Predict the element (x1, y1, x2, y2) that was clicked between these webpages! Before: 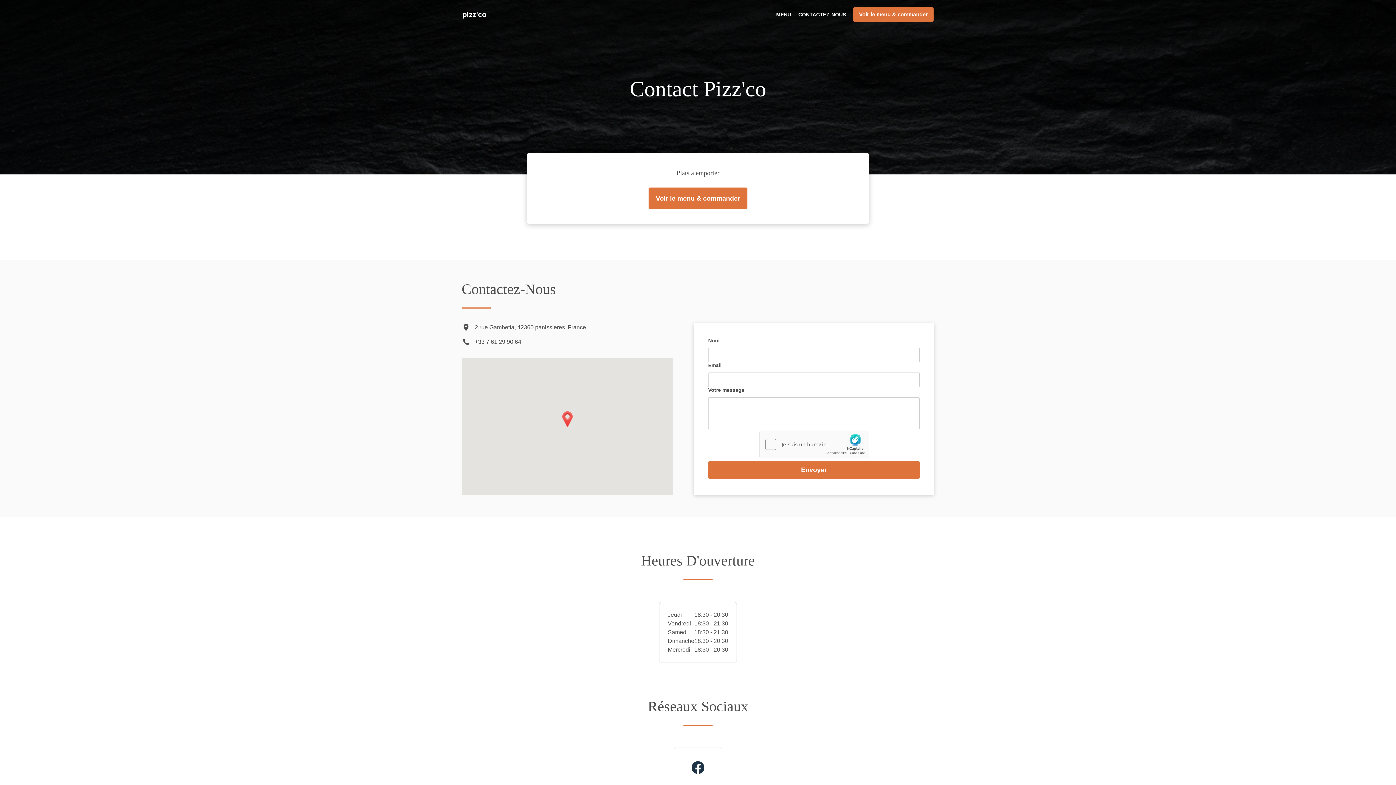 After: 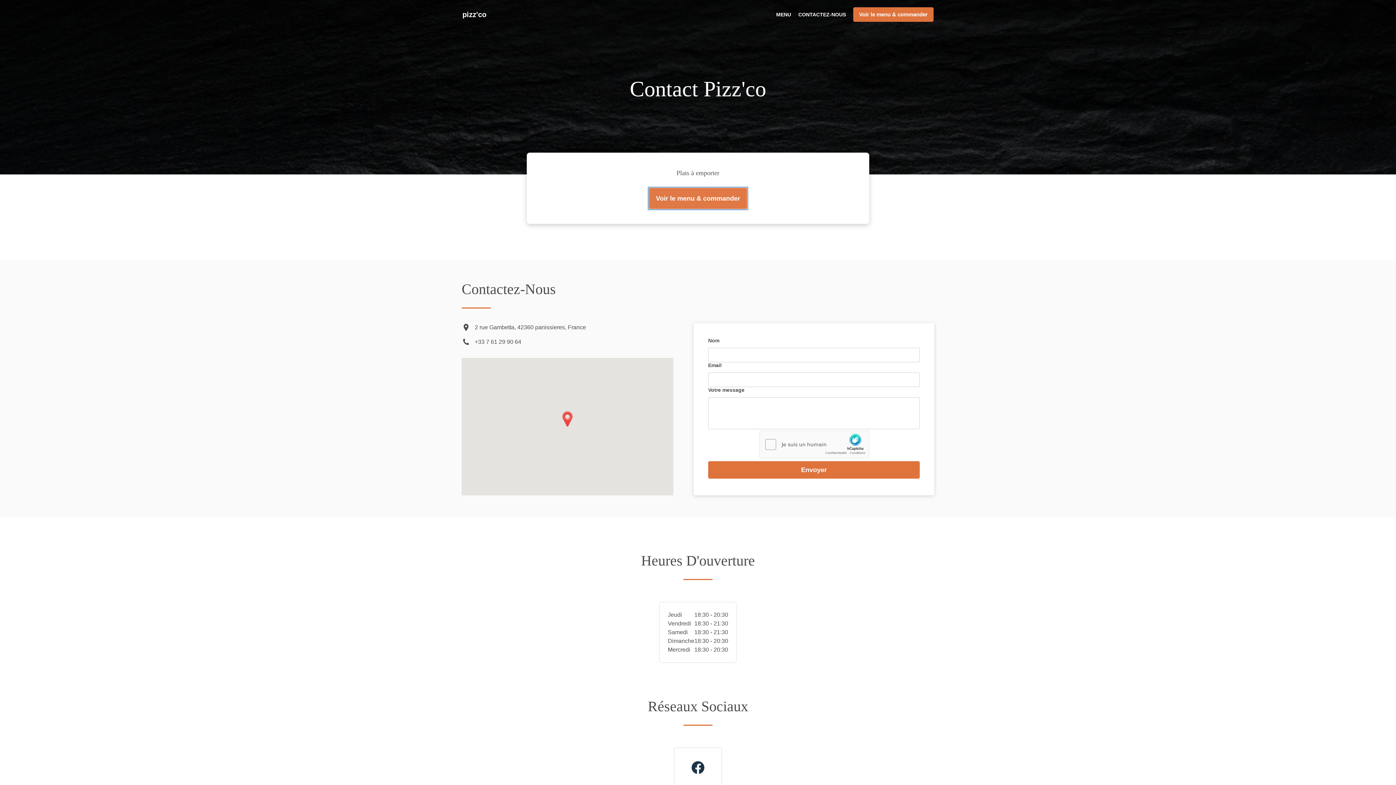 Action: label: Voir le menu & commander bbox: (648, 187, 747, 209)